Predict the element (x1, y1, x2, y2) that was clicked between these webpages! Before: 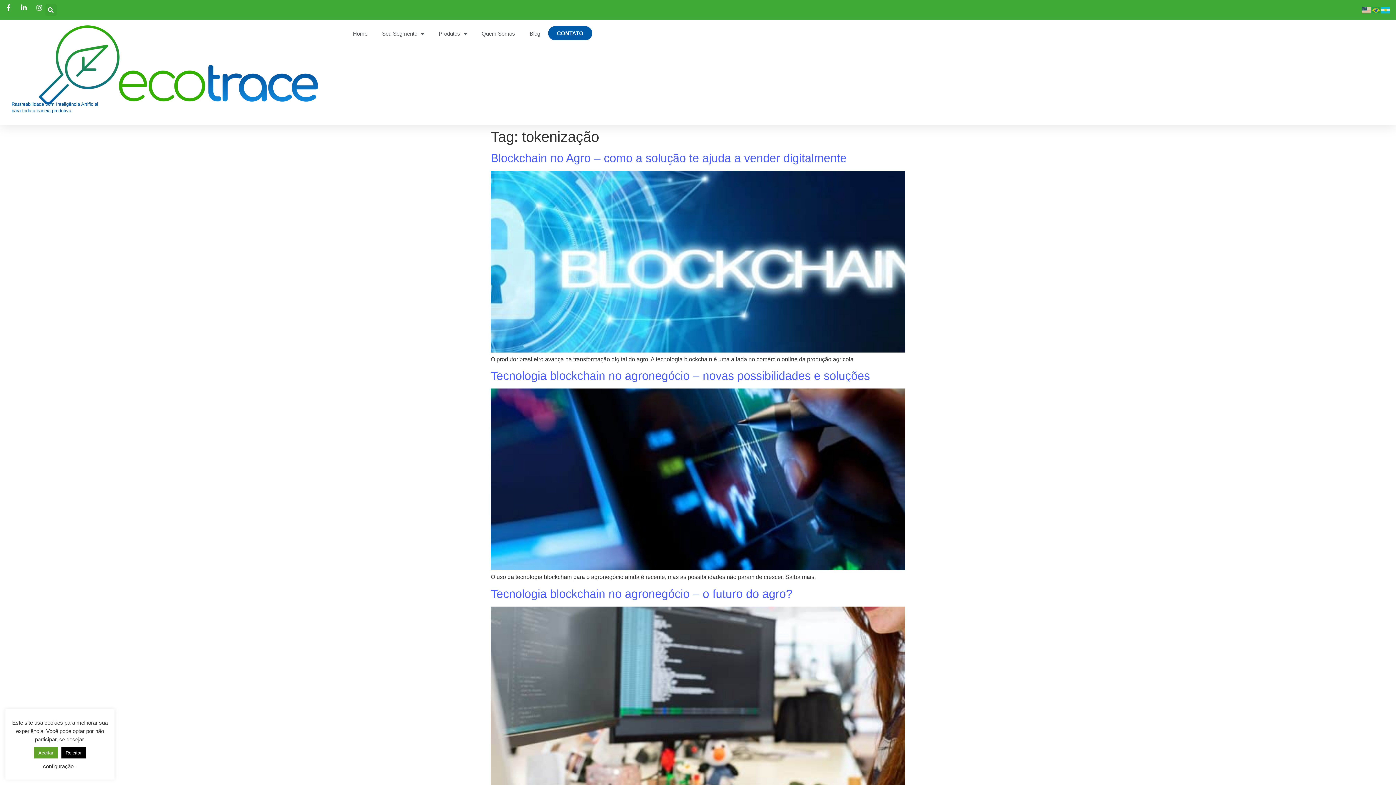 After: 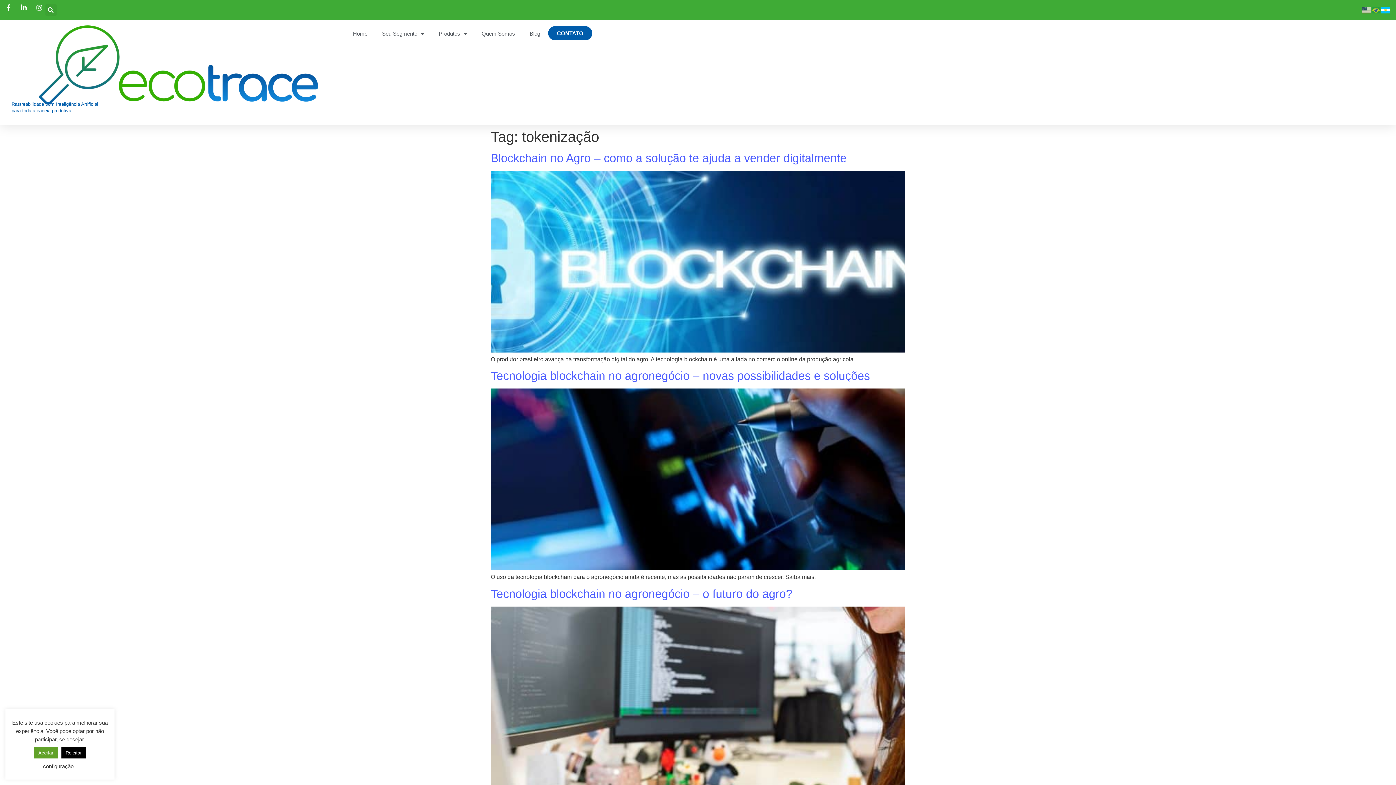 Action: bbox: (1381, 6, 1390, 12)